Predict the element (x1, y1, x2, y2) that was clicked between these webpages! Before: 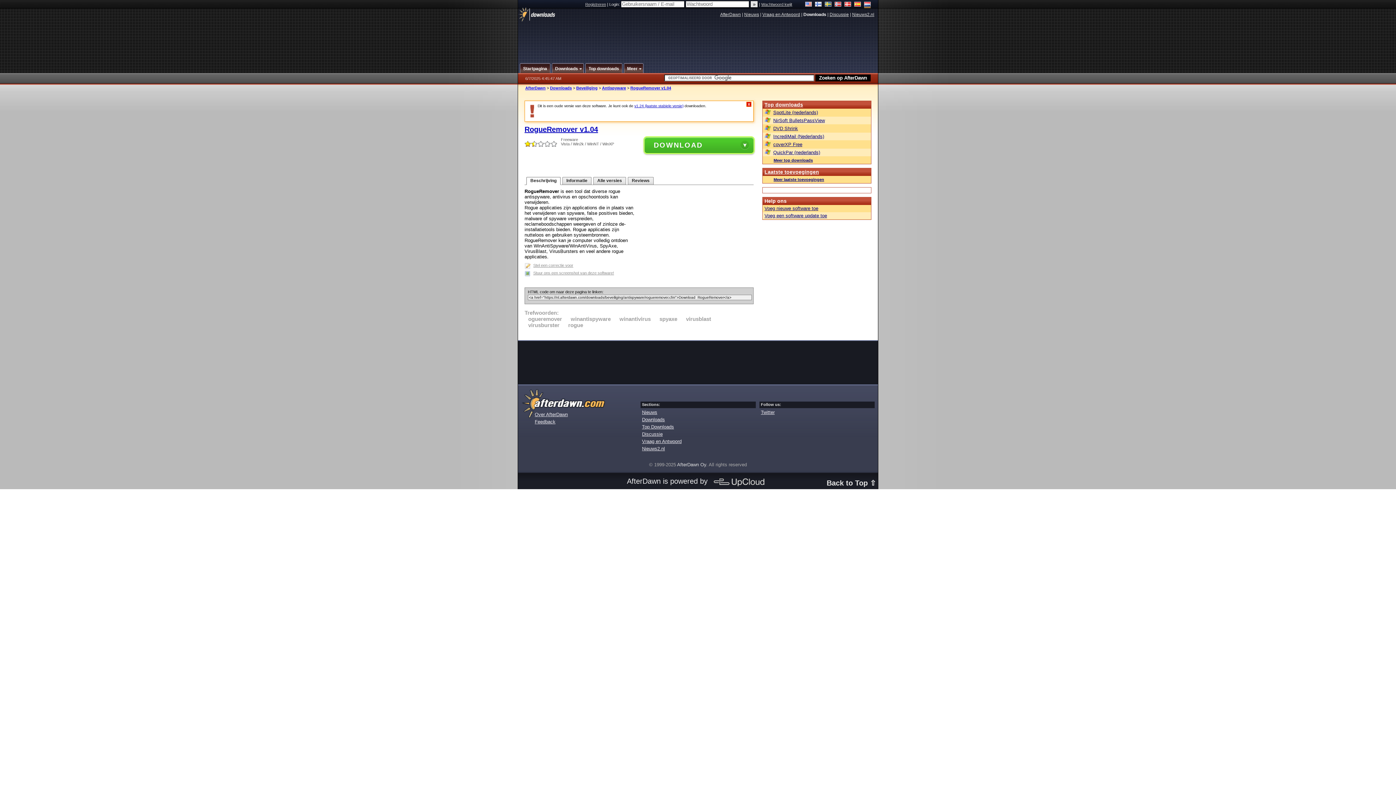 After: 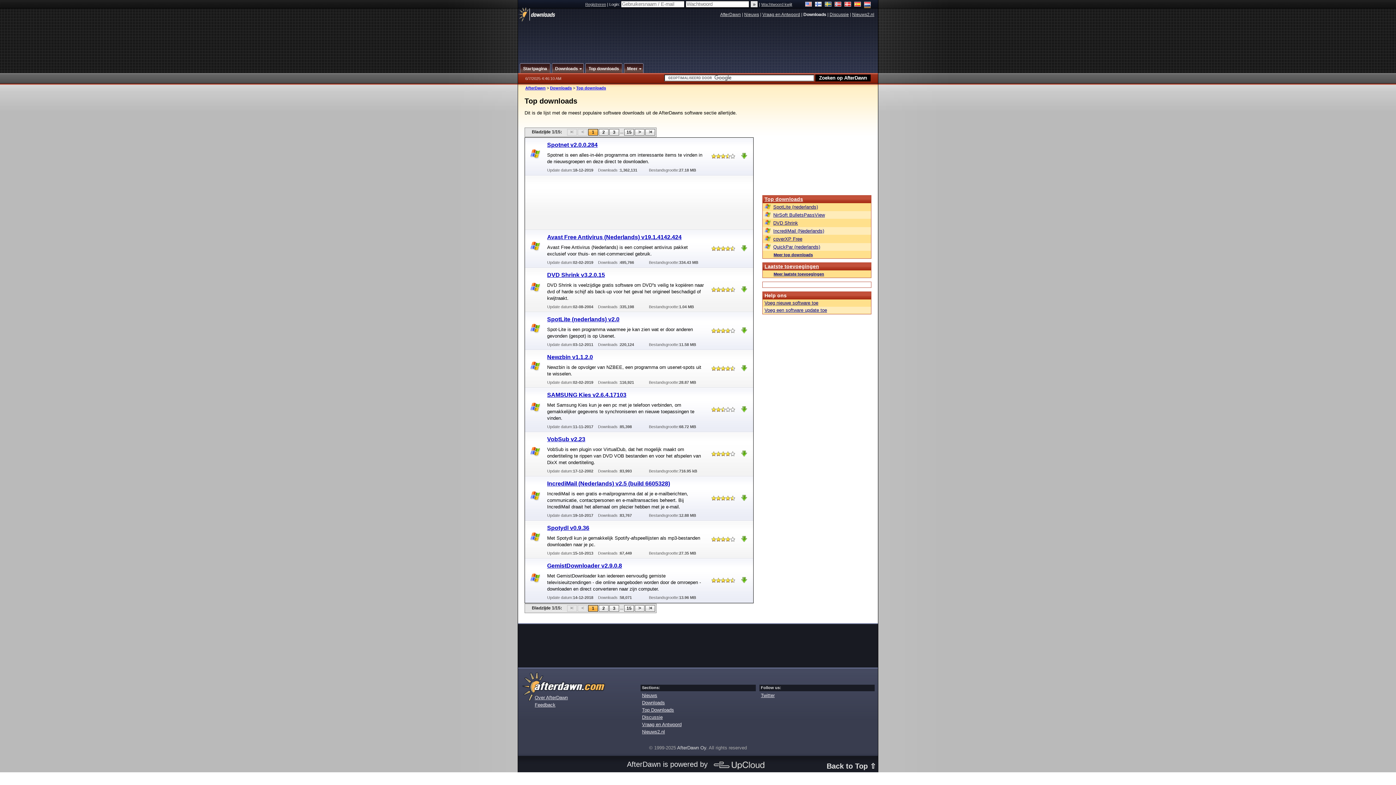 Action: bbox: (585, 63, 622, 73) label: Top downloads